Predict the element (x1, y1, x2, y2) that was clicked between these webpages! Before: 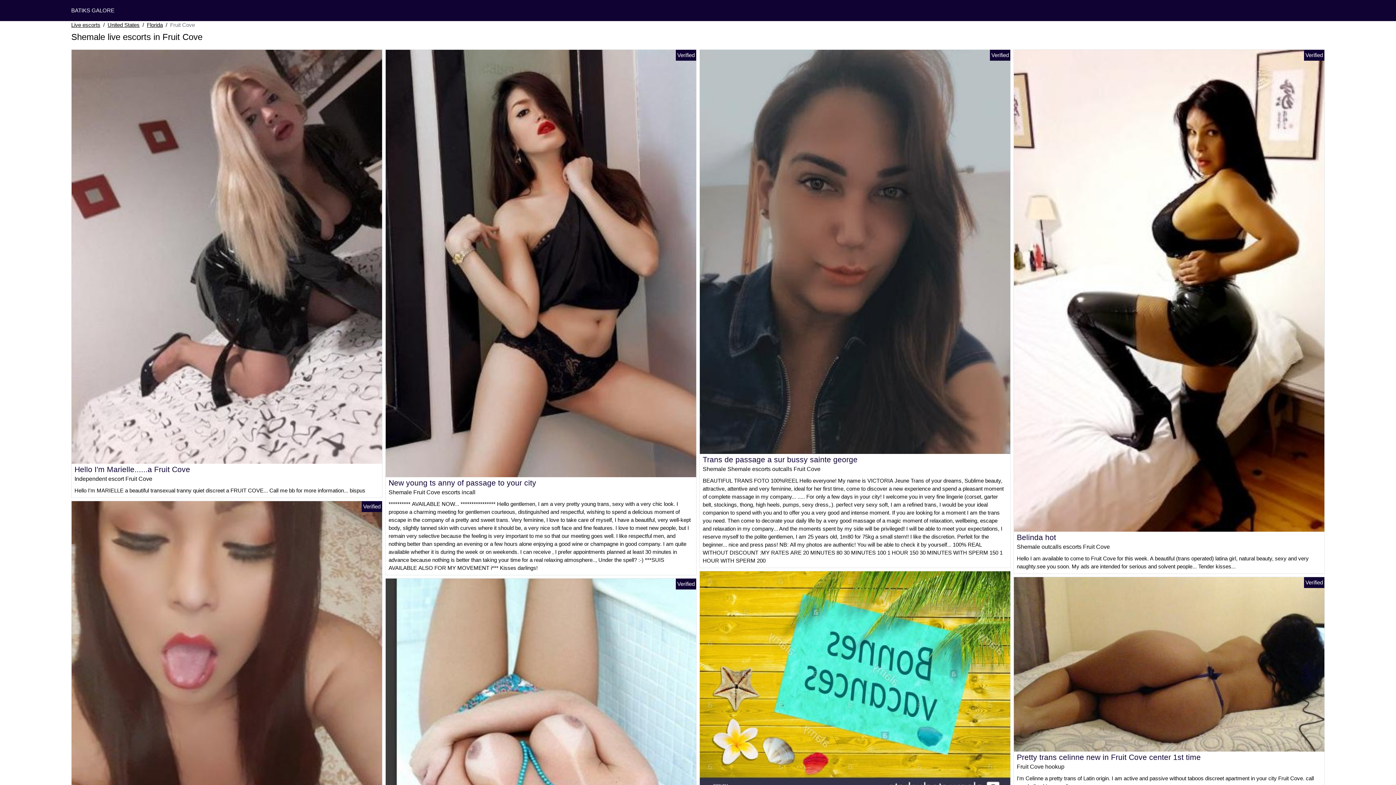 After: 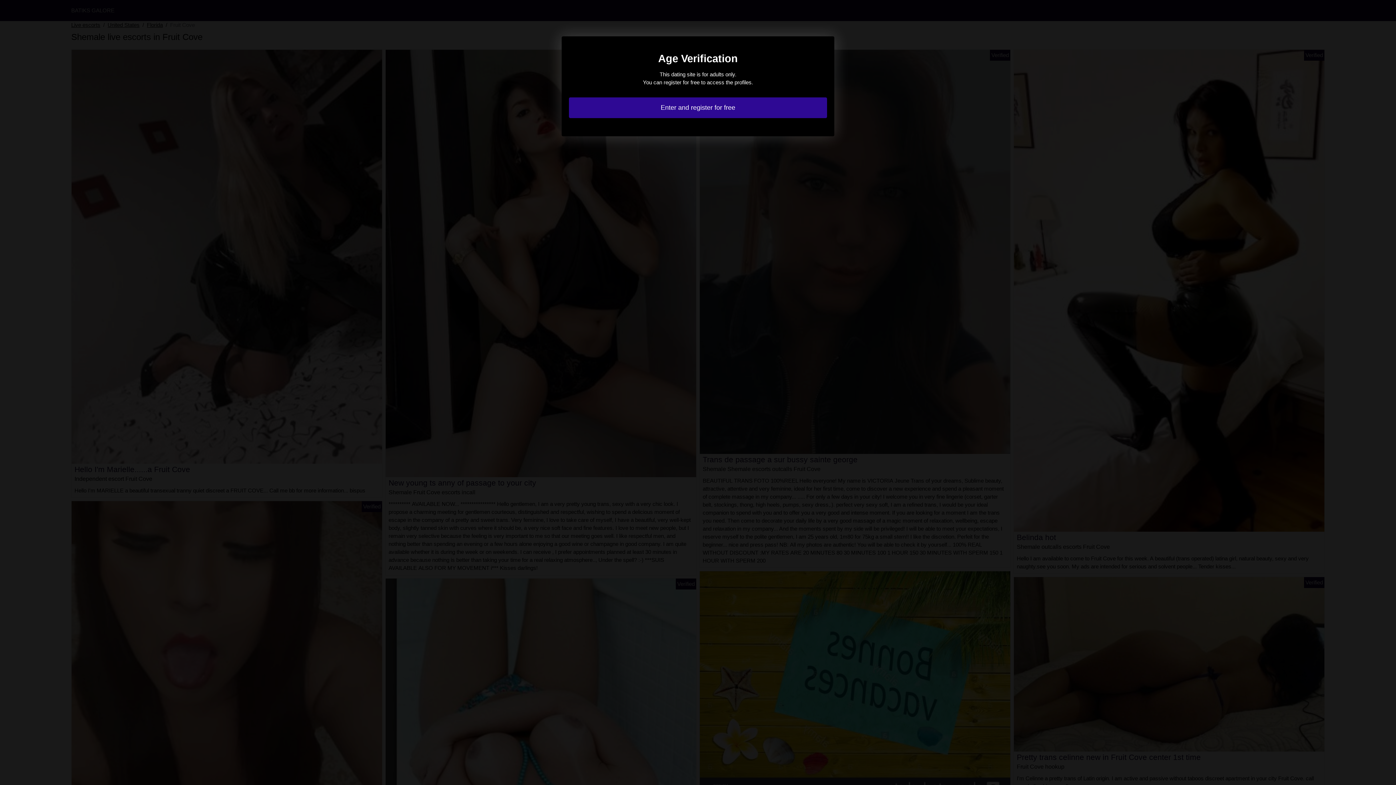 Action: bbox: (385, 758, 696, 764)